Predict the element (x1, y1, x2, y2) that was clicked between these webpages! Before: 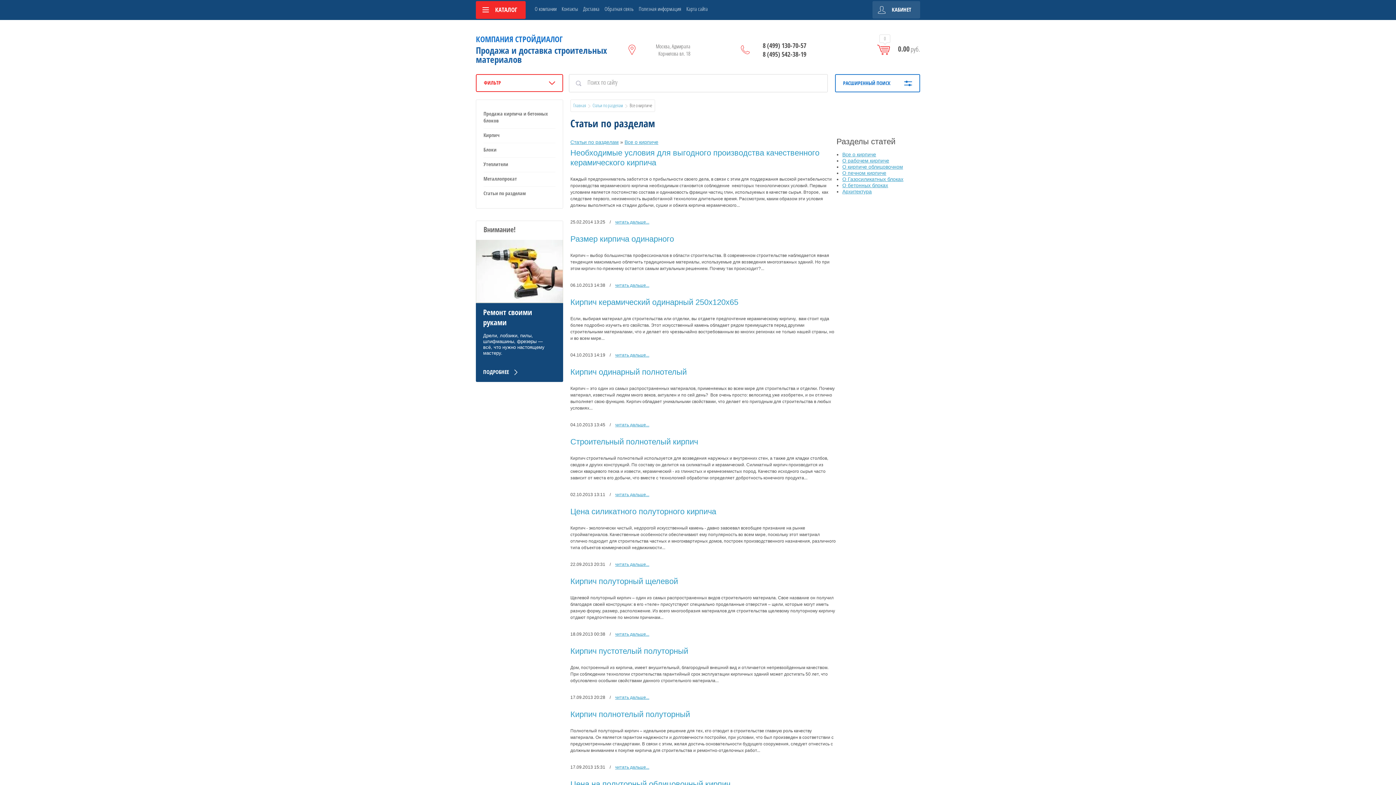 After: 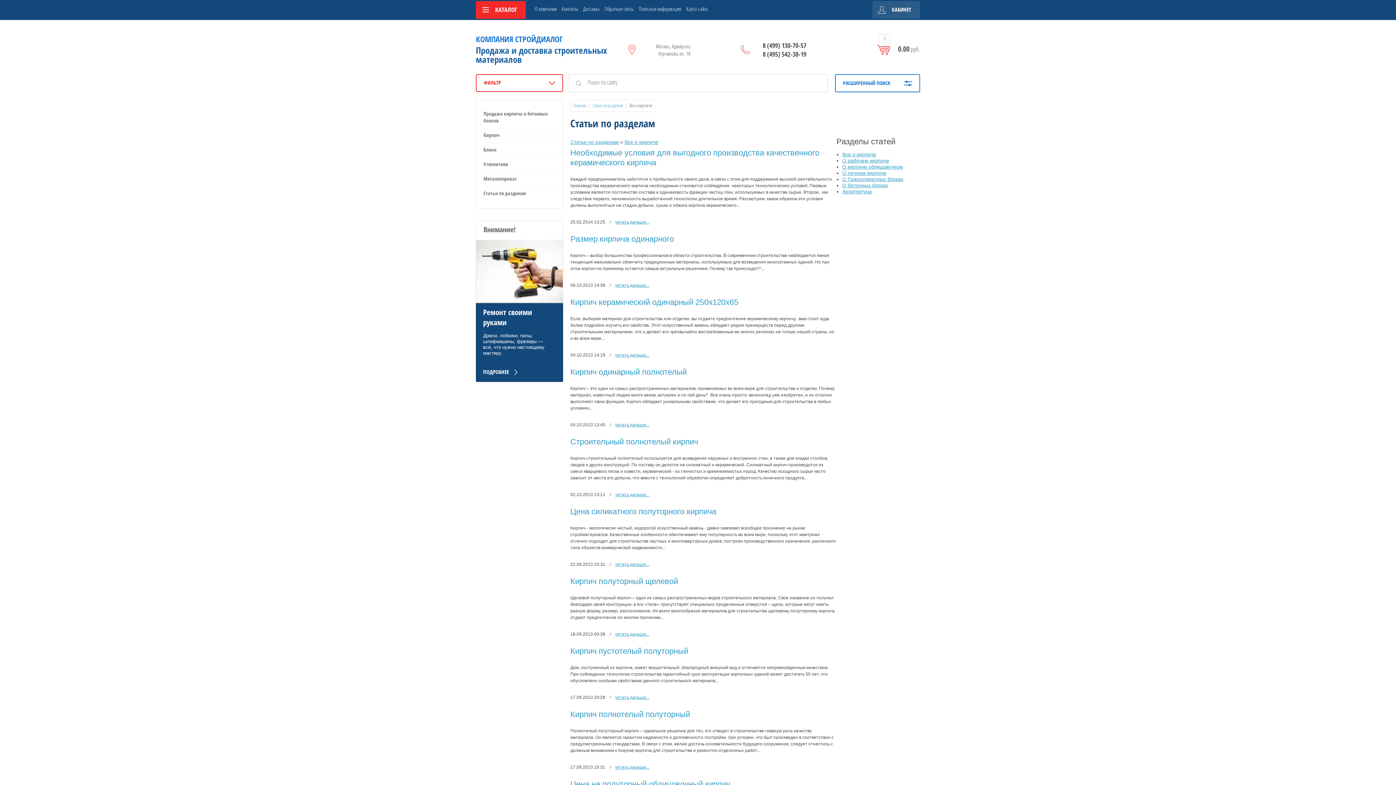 Action: bbox: (842, 157, 889, 163) label: О рабочем кирпиче